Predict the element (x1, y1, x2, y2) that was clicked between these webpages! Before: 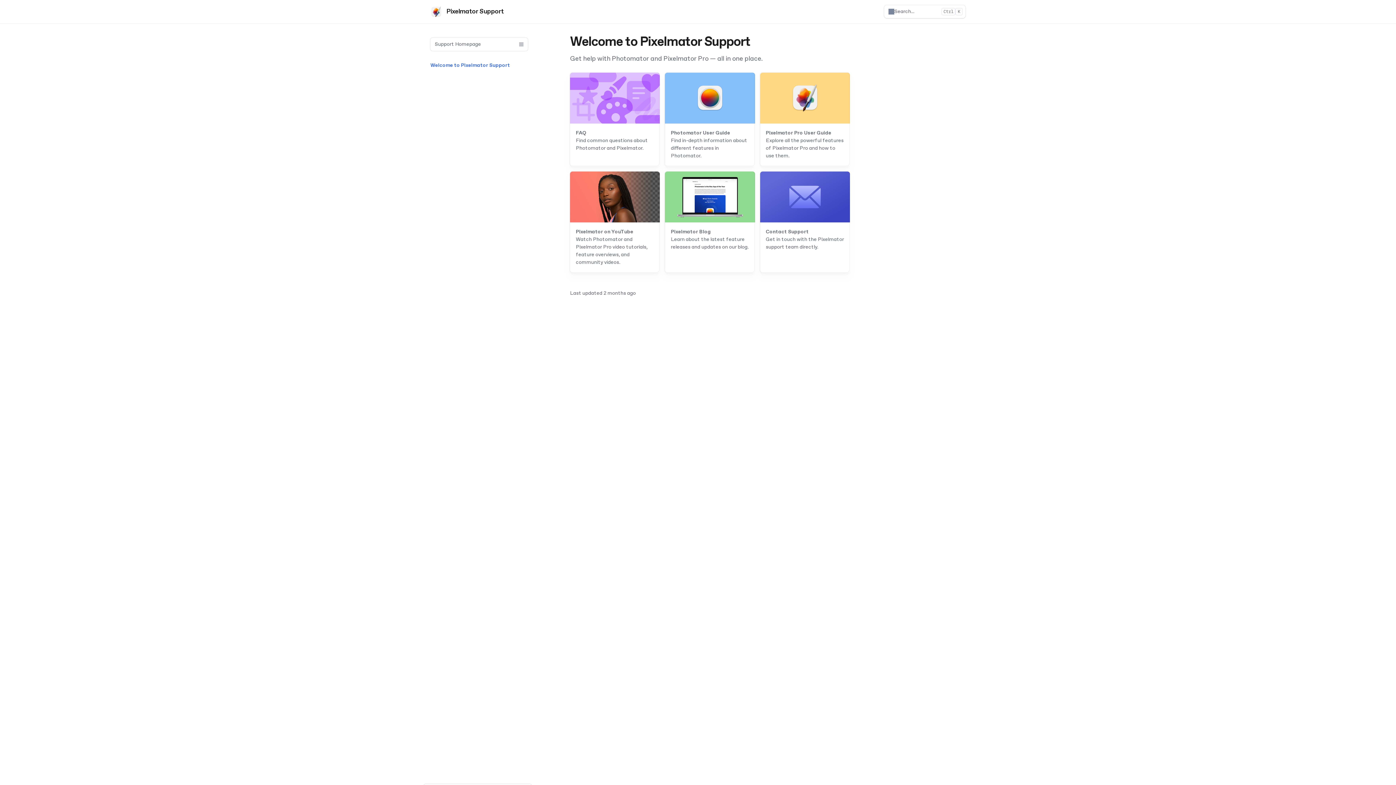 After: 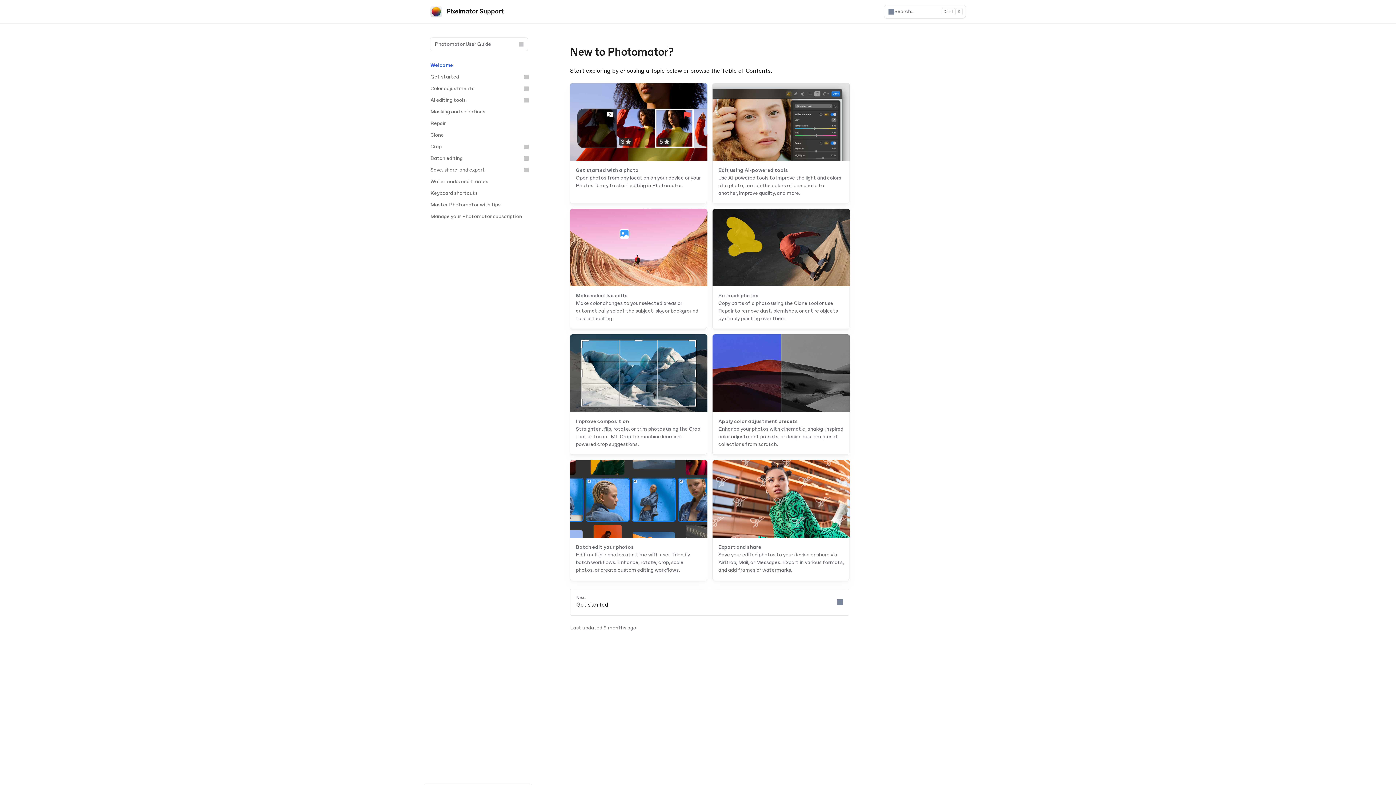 Action: label: Photomator User Guide

Find in-depth information about different features in Photomator. bbox: (665, 72, 754, 165)